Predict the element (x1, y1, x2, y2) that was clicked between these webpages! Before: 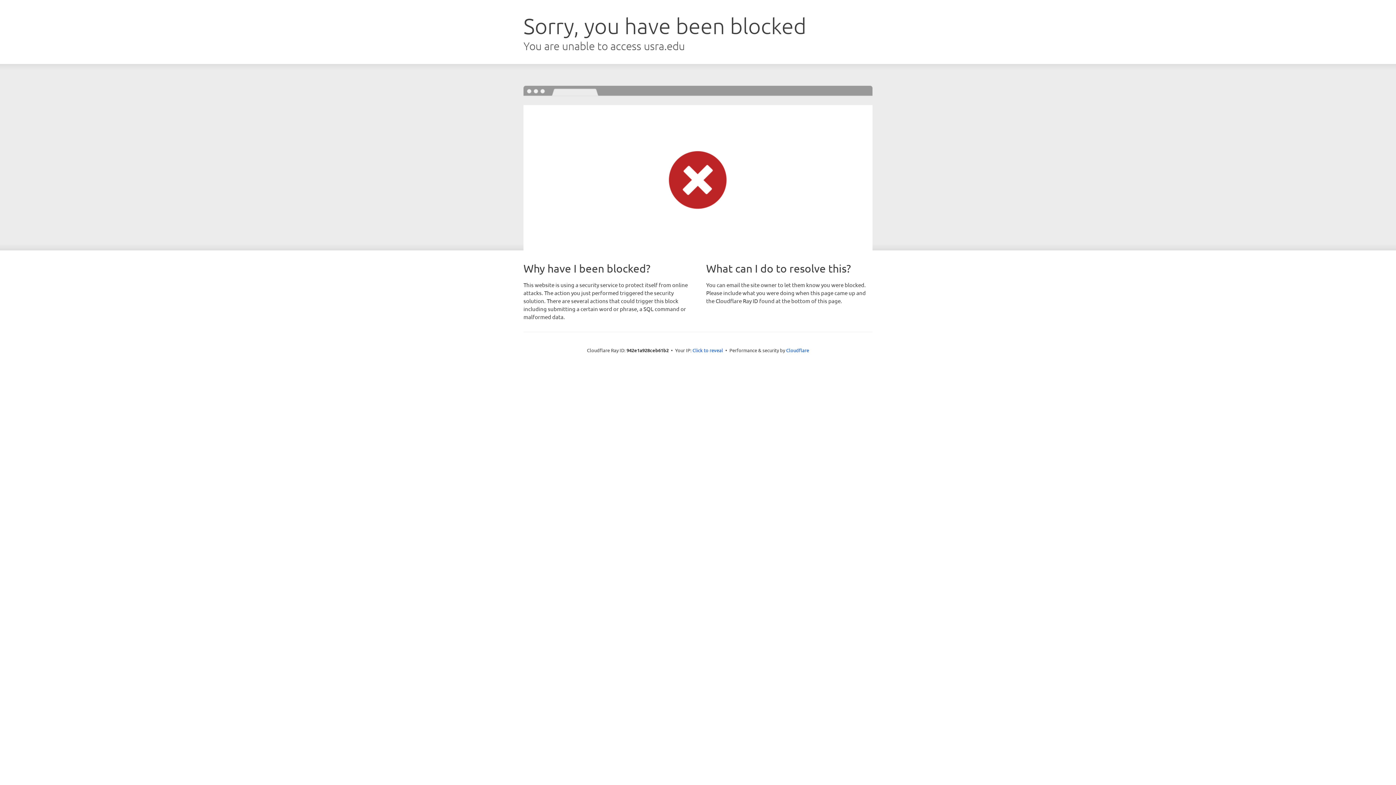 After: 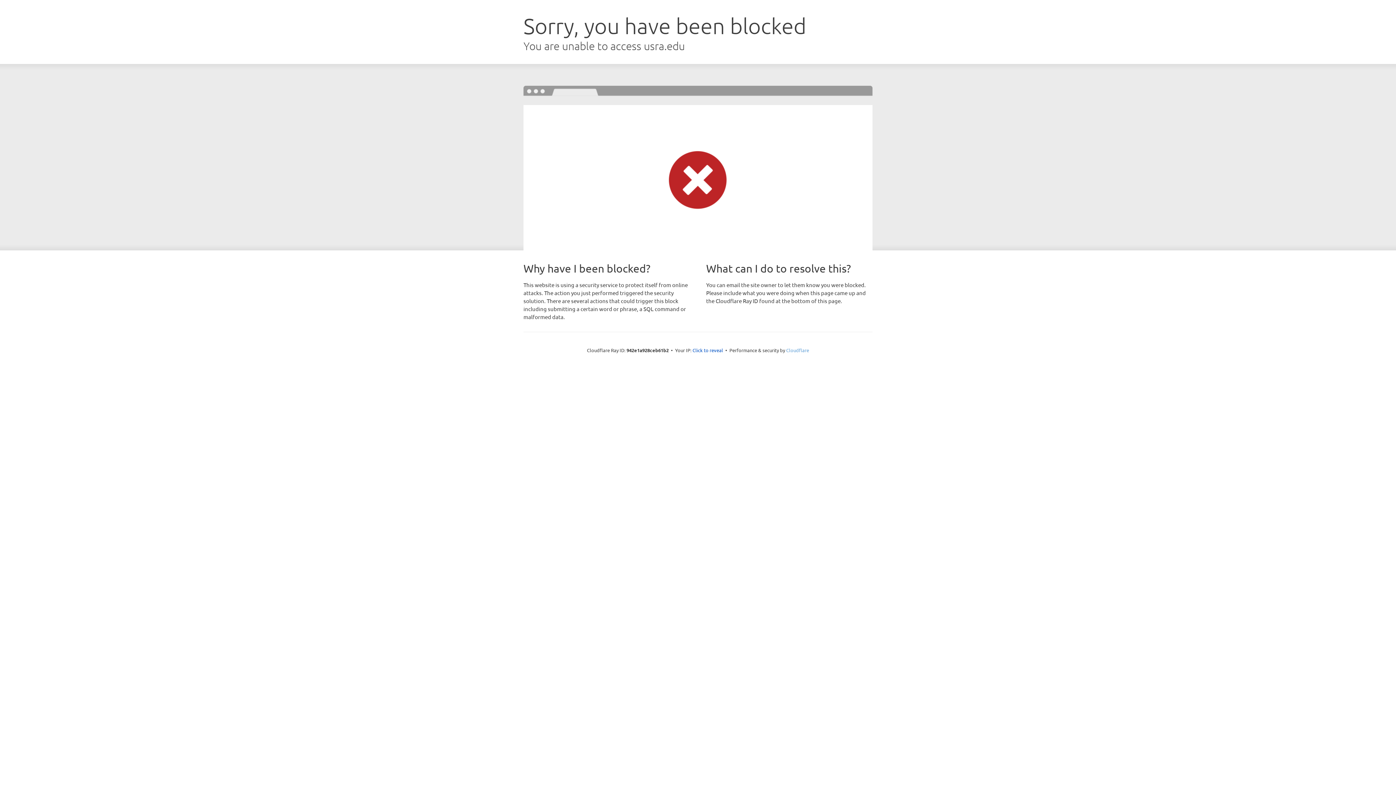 Action: bbox: (786, 347, 809, 353) label: Cloudflare